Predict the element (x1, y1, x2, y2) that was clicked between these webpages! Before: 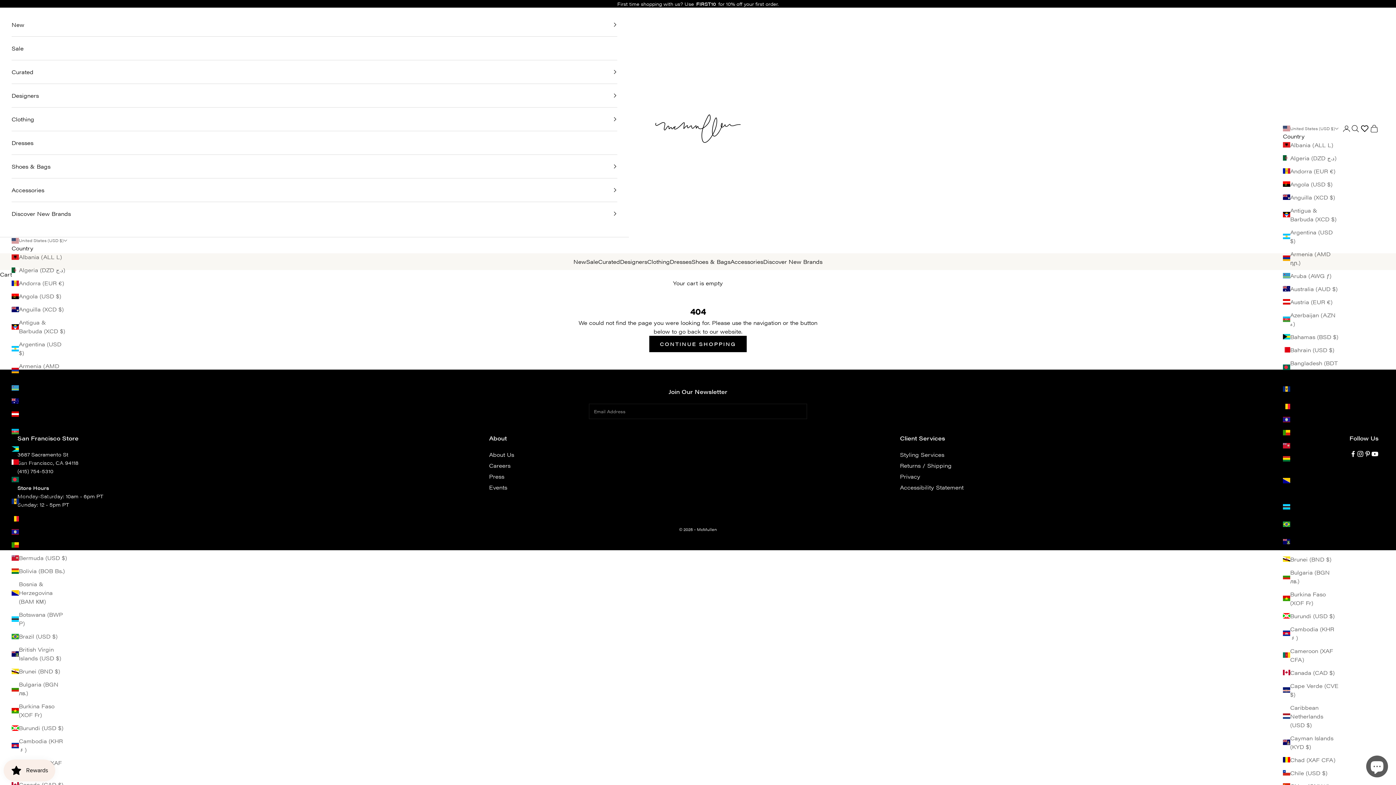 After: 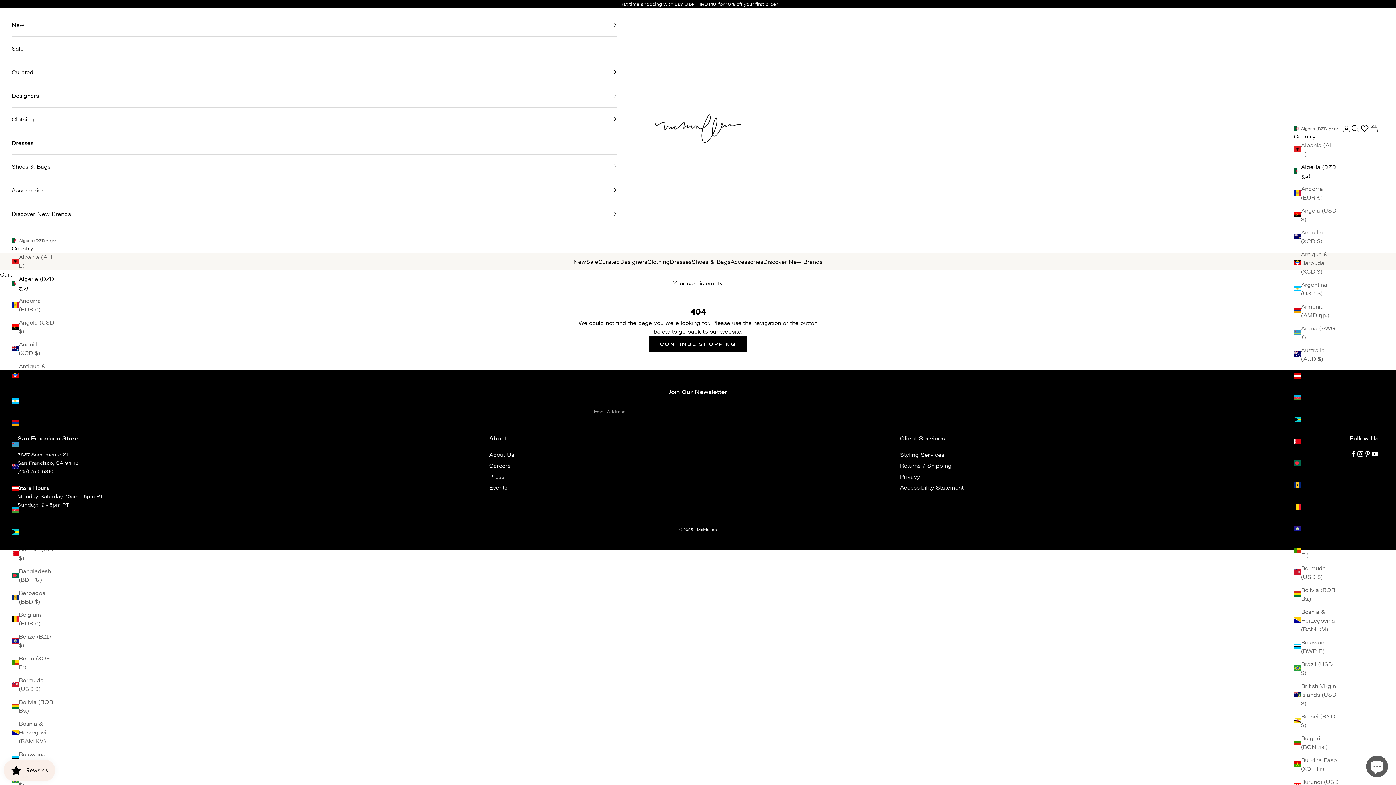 Action: bbox: (1283, 153, 1338, 162) label: Algeria (DZD د.ج)